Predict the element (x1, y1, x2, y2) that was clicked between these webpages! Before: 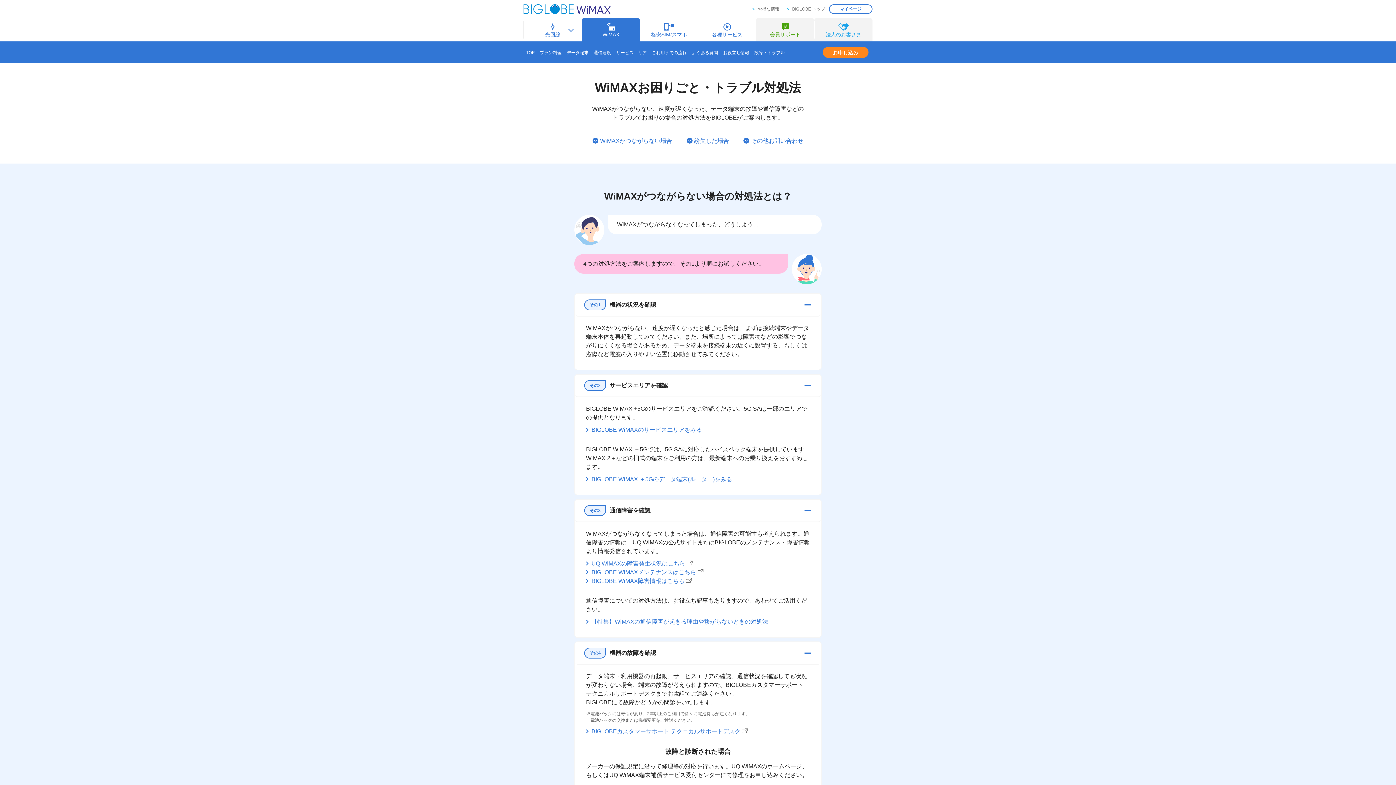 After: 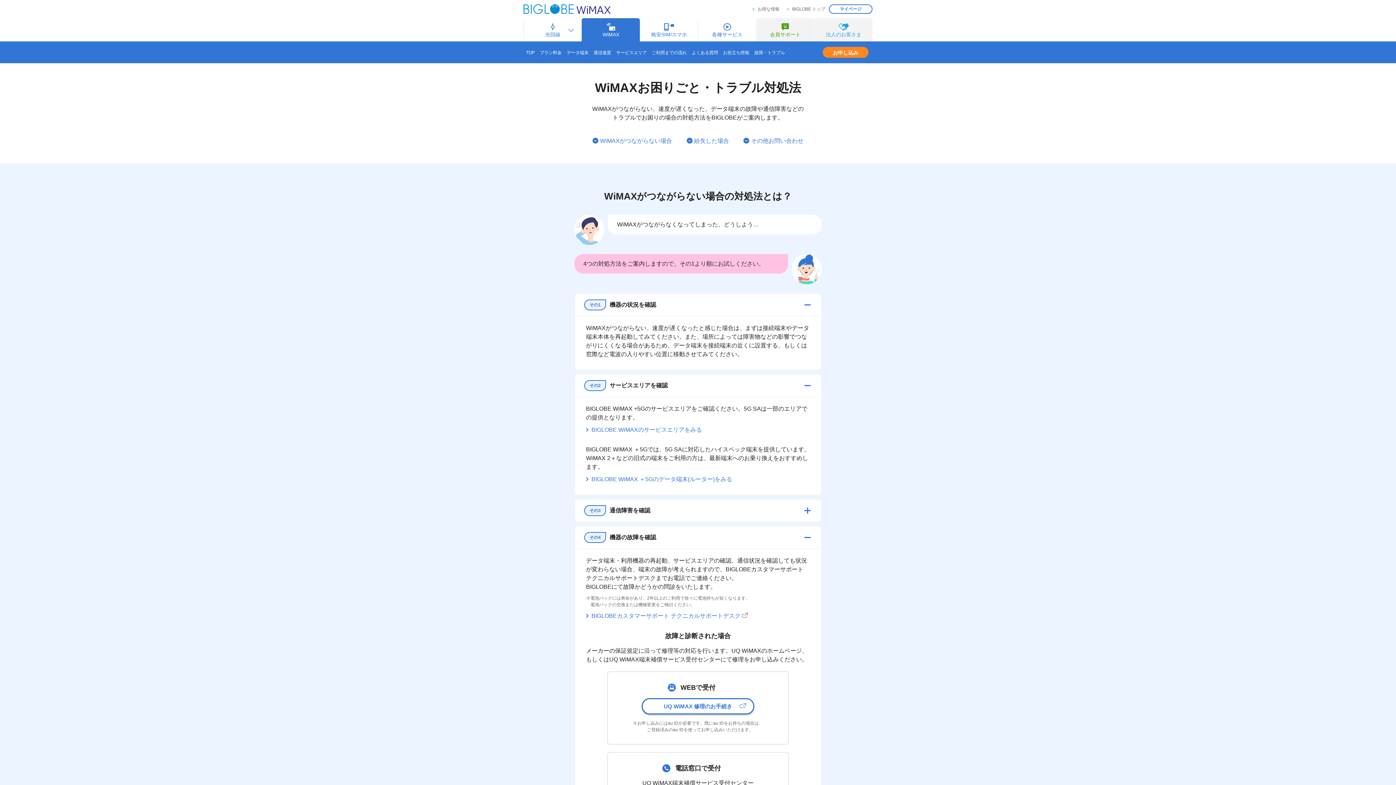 Action: bbox: (575, 499, 821, 522) label: その3

通信障害を確認